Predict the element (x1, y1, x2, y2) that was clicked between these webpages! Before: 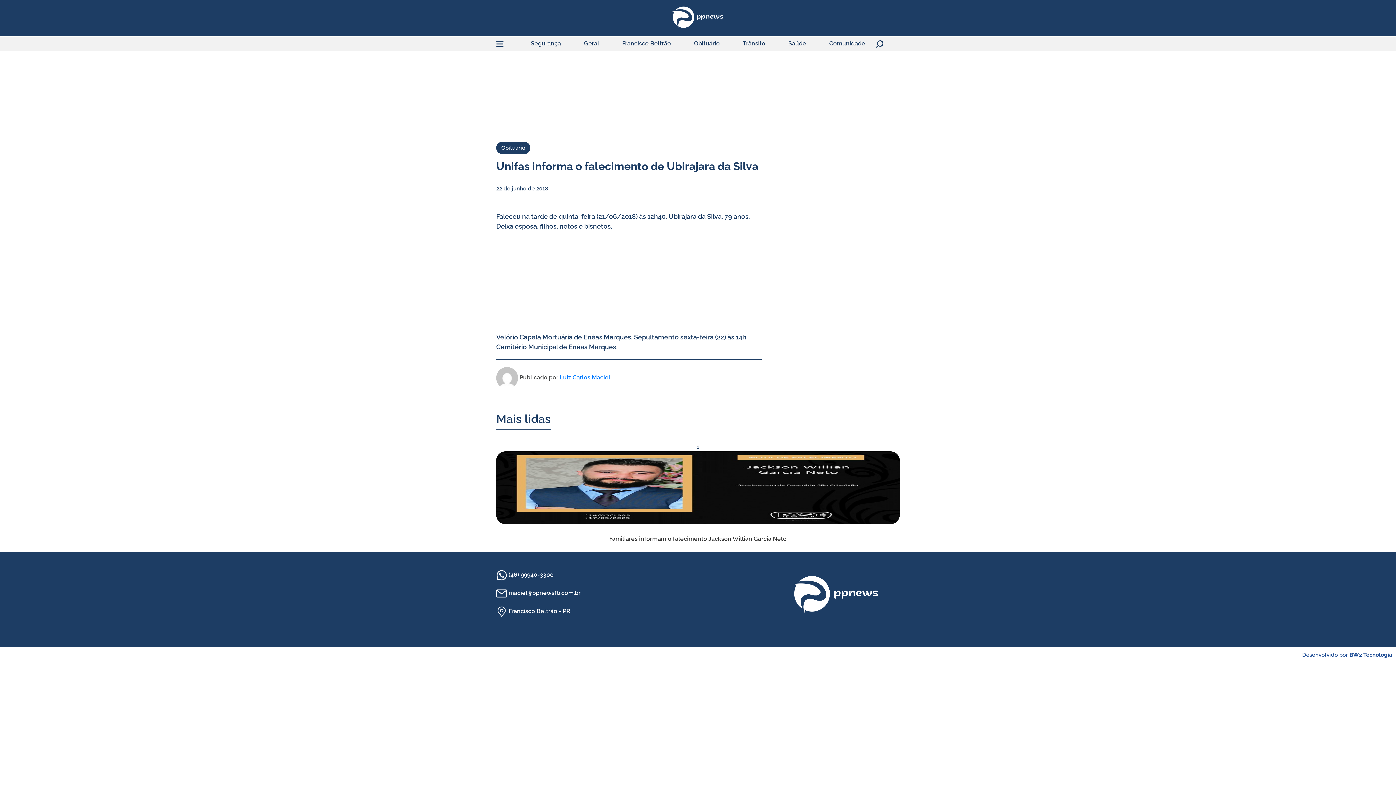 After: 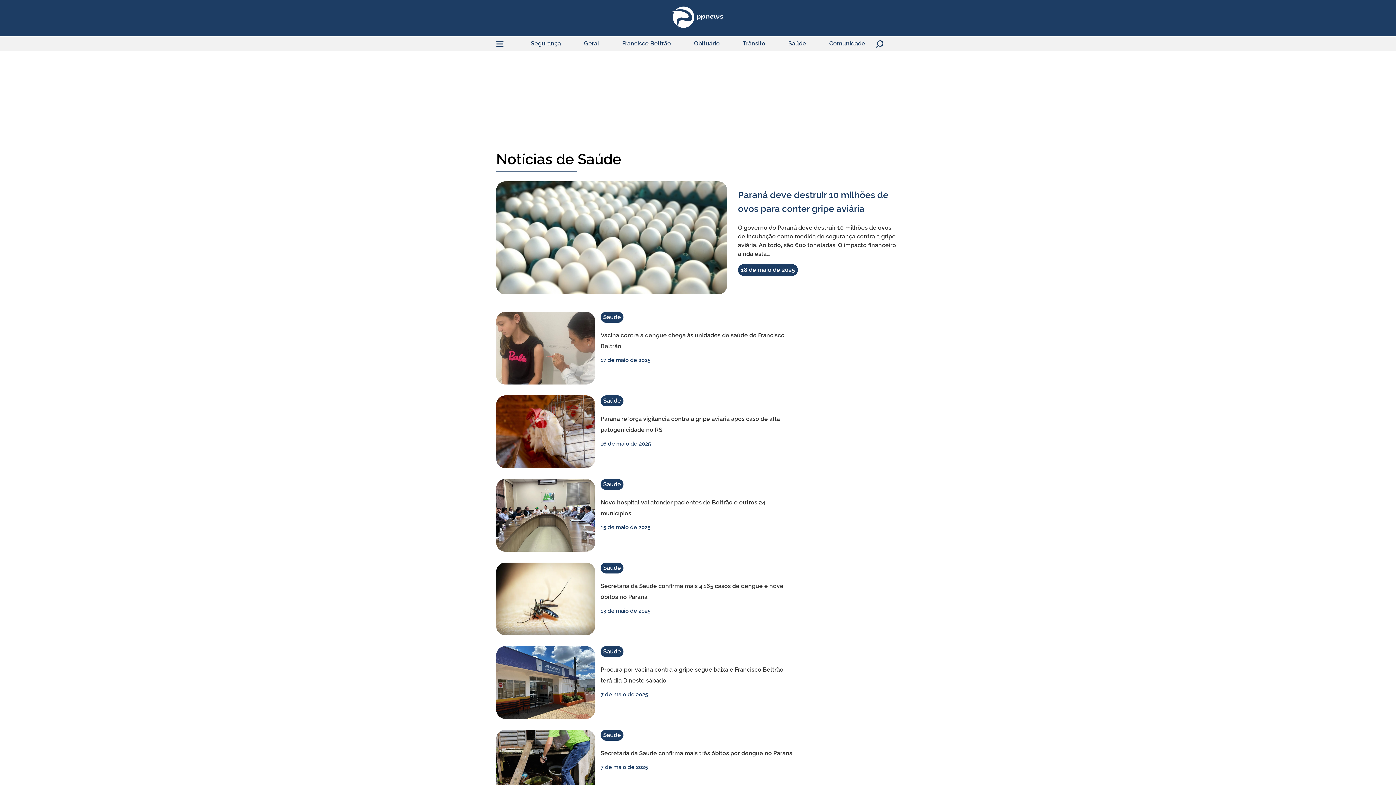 Action: label: Saúde bbox: (788, 40, 806, 47)